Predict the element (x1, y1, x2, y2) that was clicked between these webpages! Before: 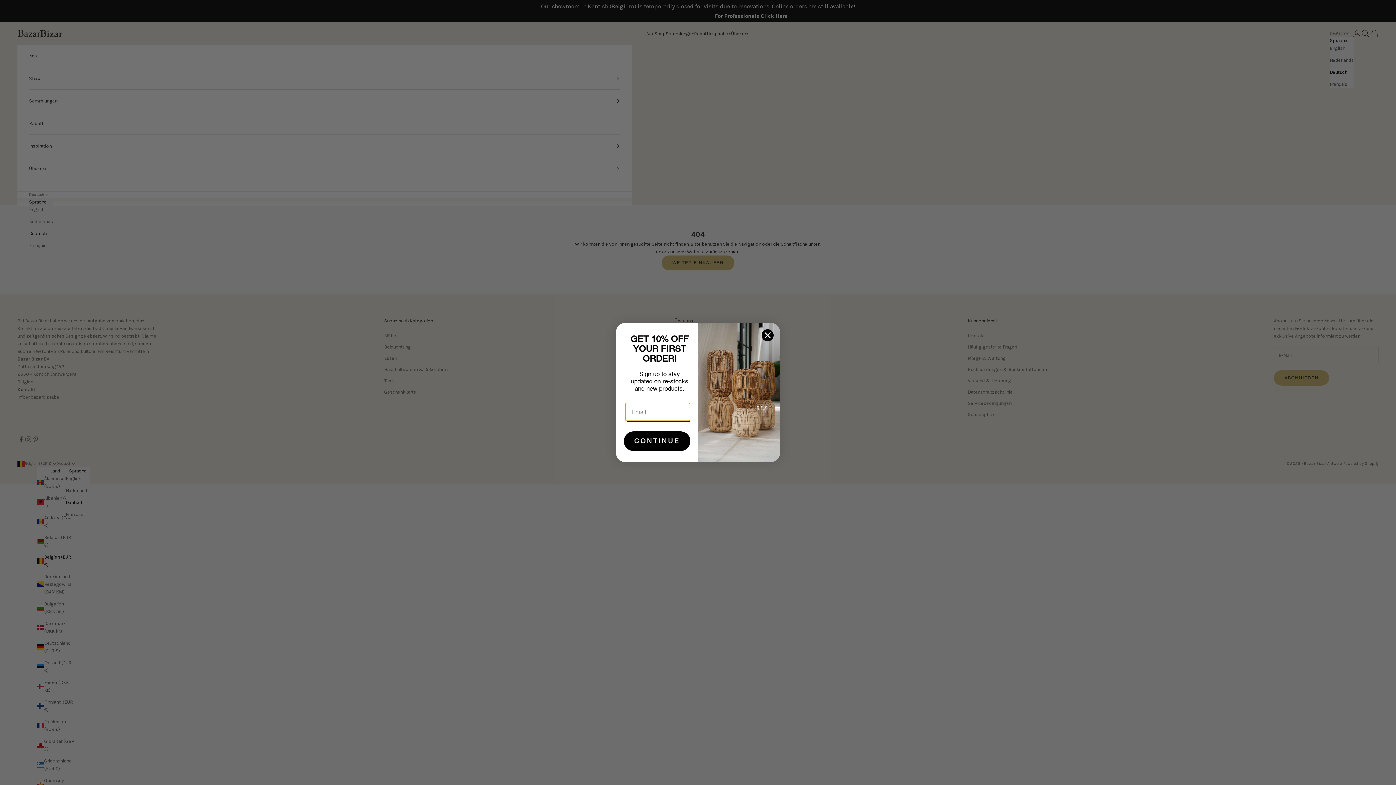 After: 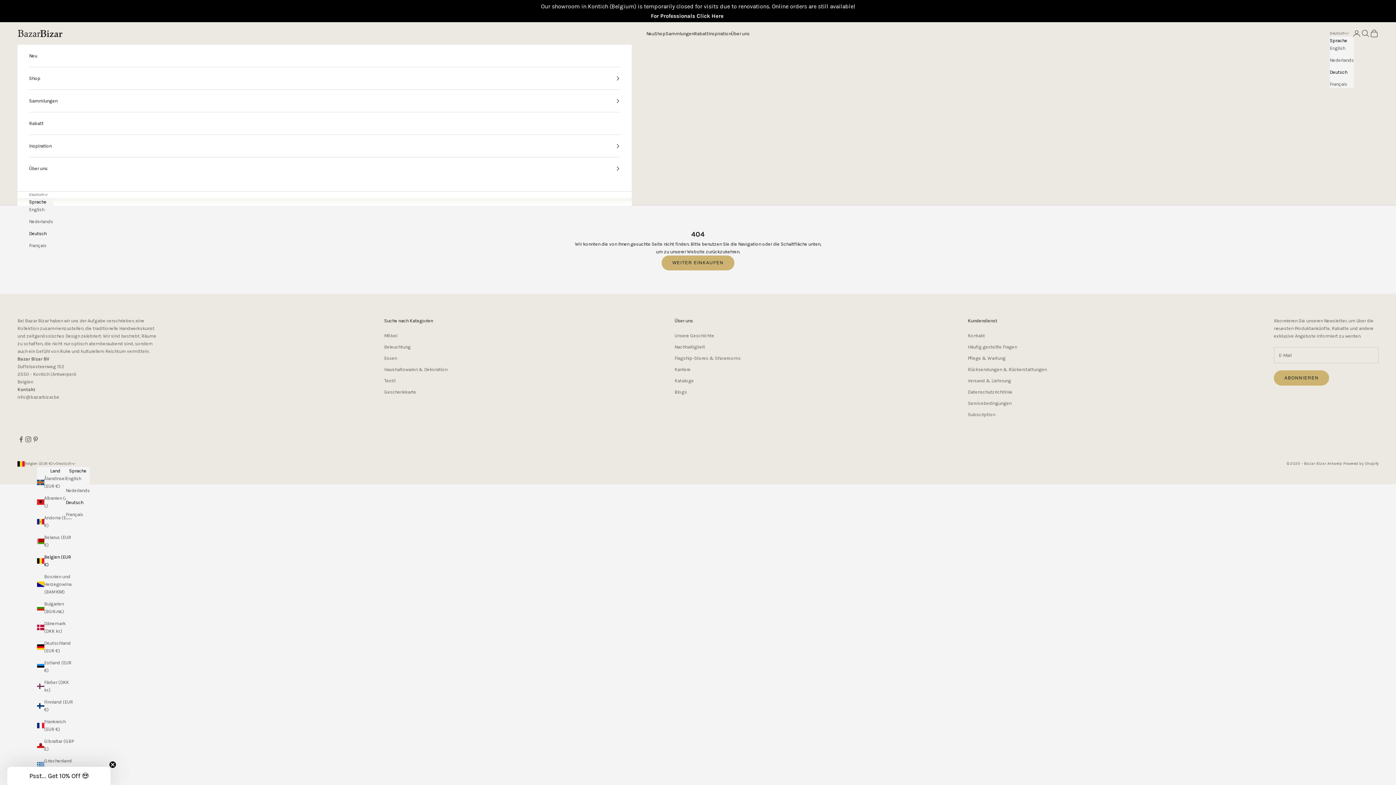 Action: label: Close dialog bbox: (761, 329, 774, 341)